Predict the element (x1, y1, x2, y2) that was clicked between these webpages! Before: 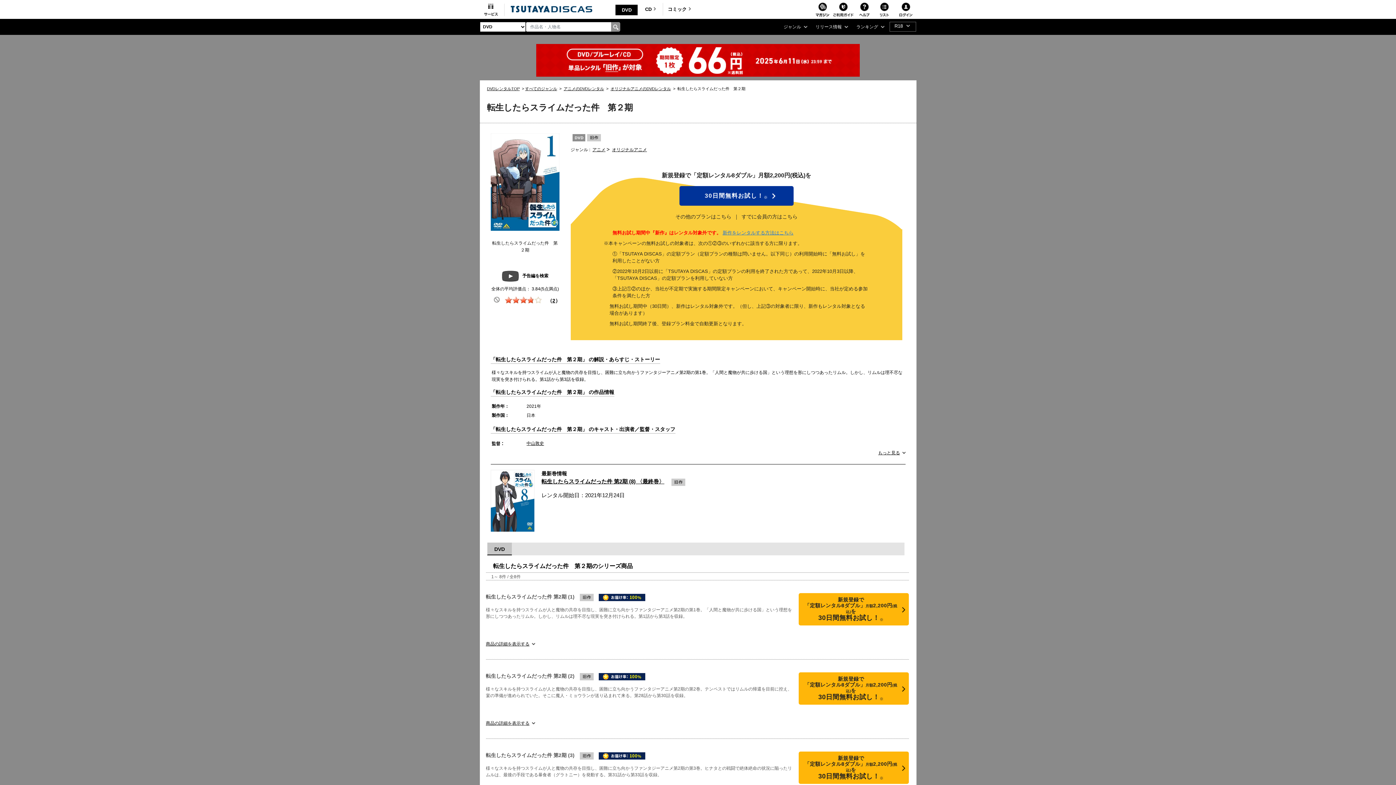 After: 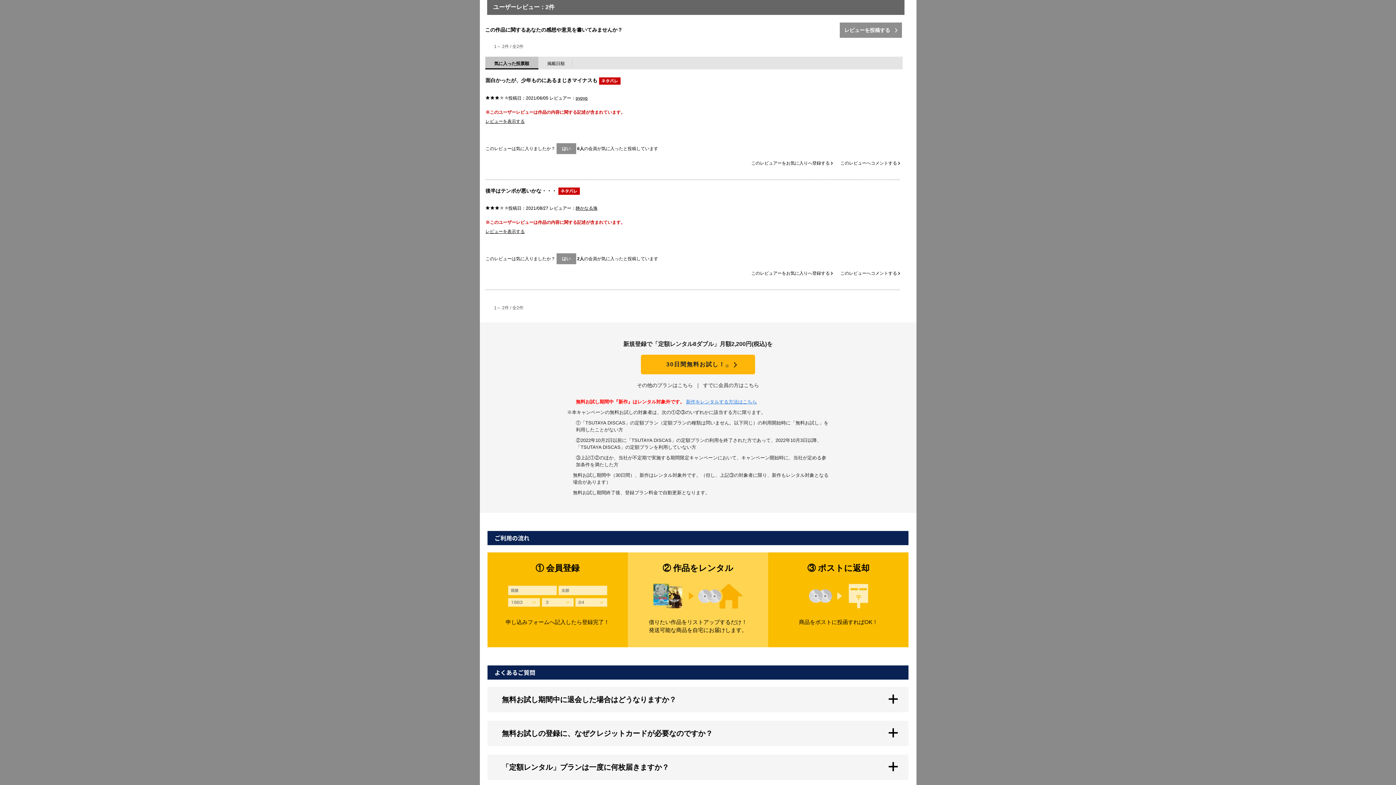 Action: label: （2） bbox: (547, 297, 560, 303)